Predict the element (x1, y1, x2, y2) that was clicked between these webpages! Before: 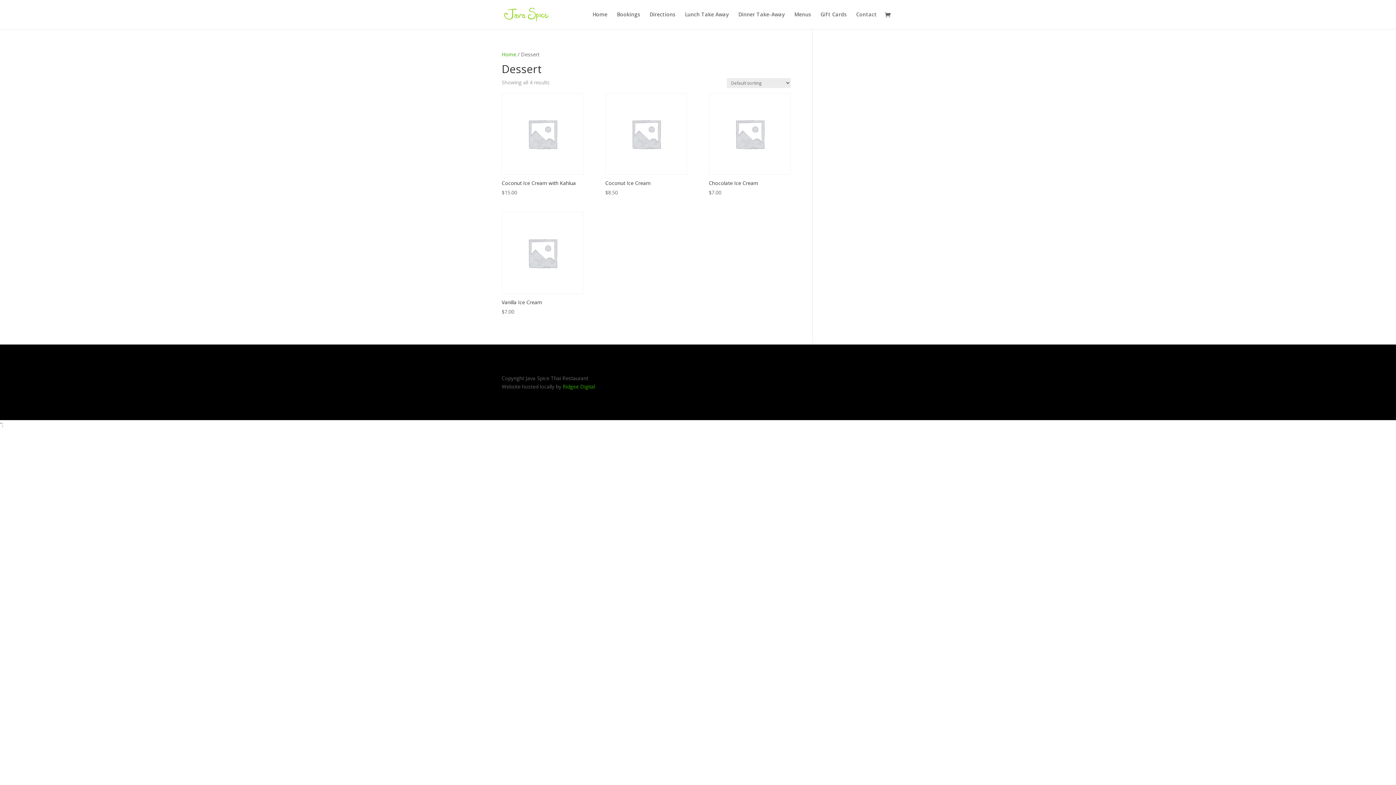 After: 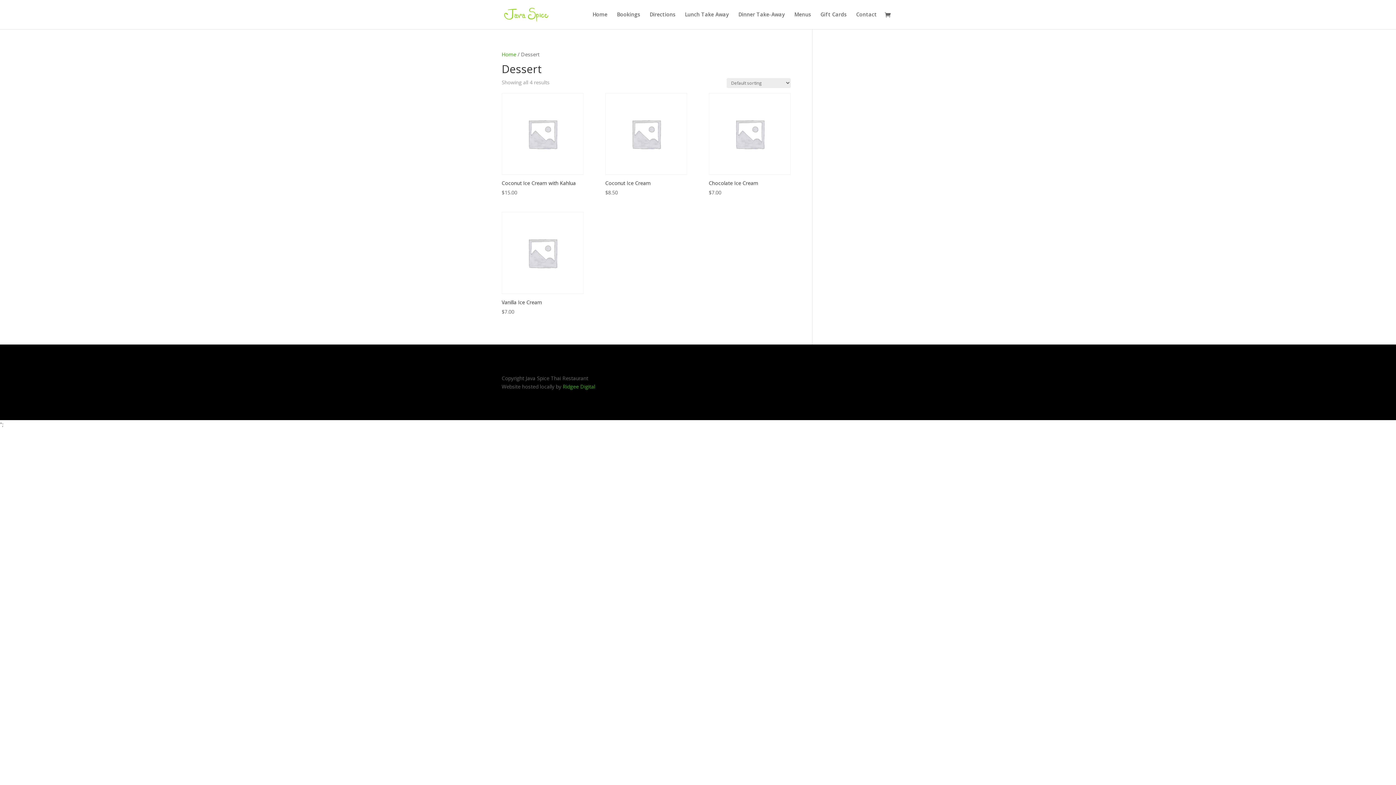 Action: label: Ridgee Digital bbox: (562, 383, 595, 390)